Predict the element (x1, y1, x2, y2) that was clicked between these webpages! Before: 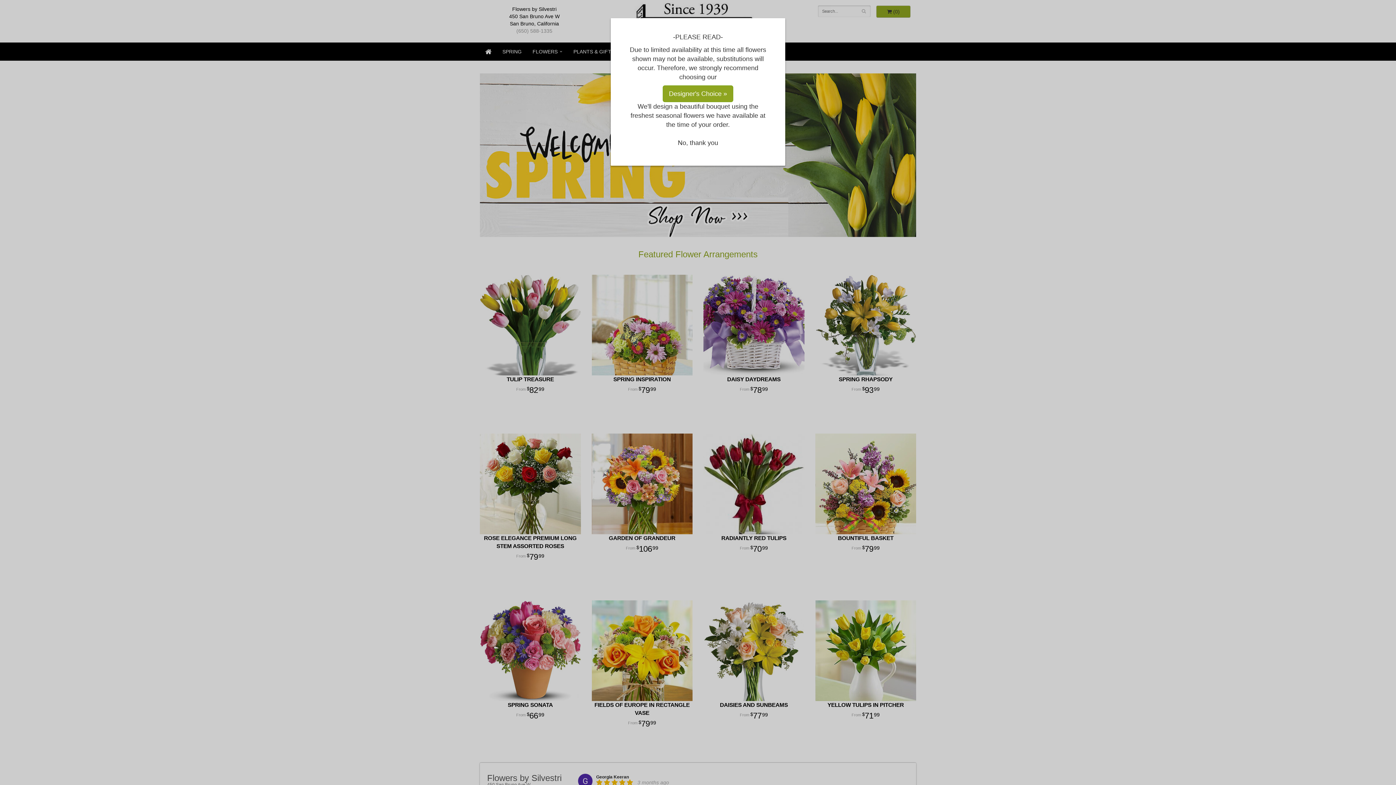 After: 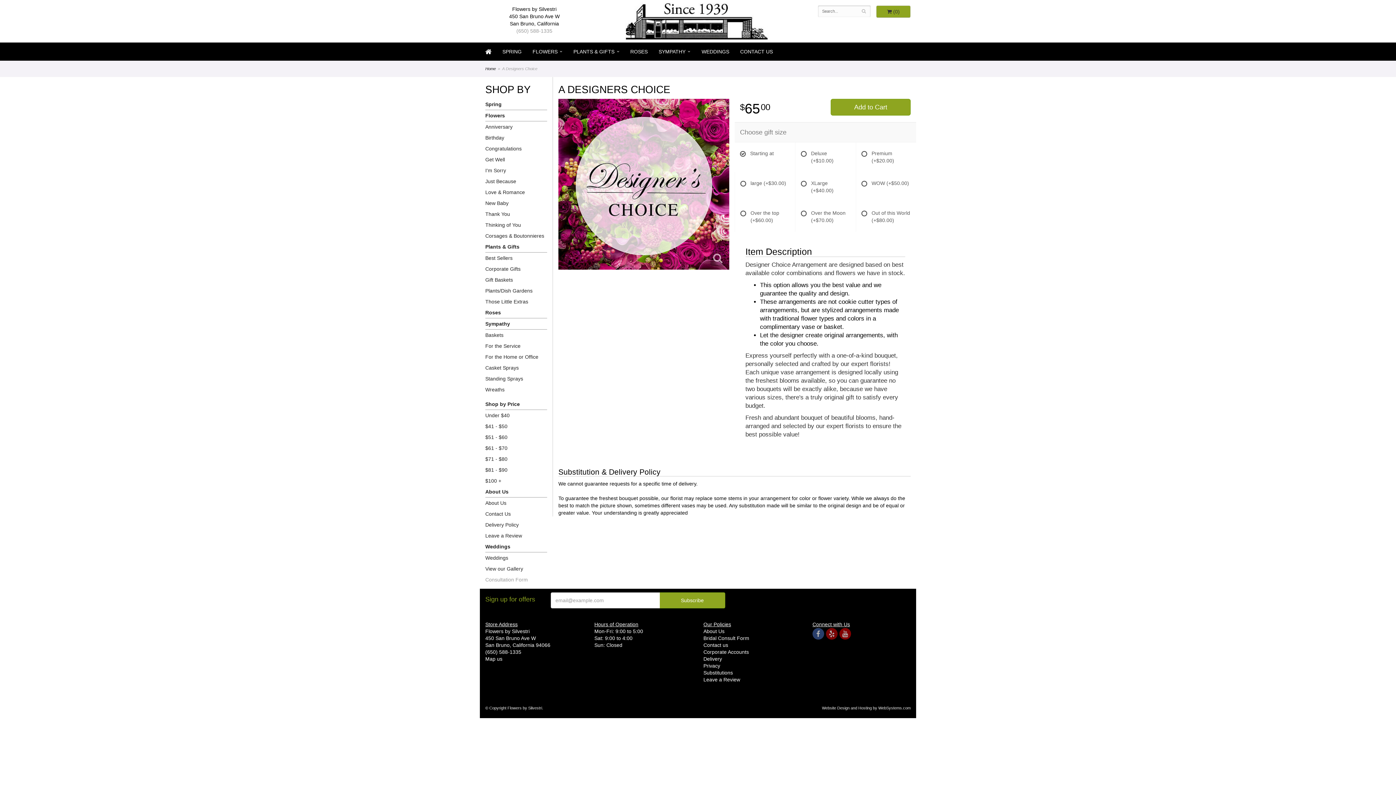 Action: bbox: (662, 85, 733, 102) label: Designer's Choice »